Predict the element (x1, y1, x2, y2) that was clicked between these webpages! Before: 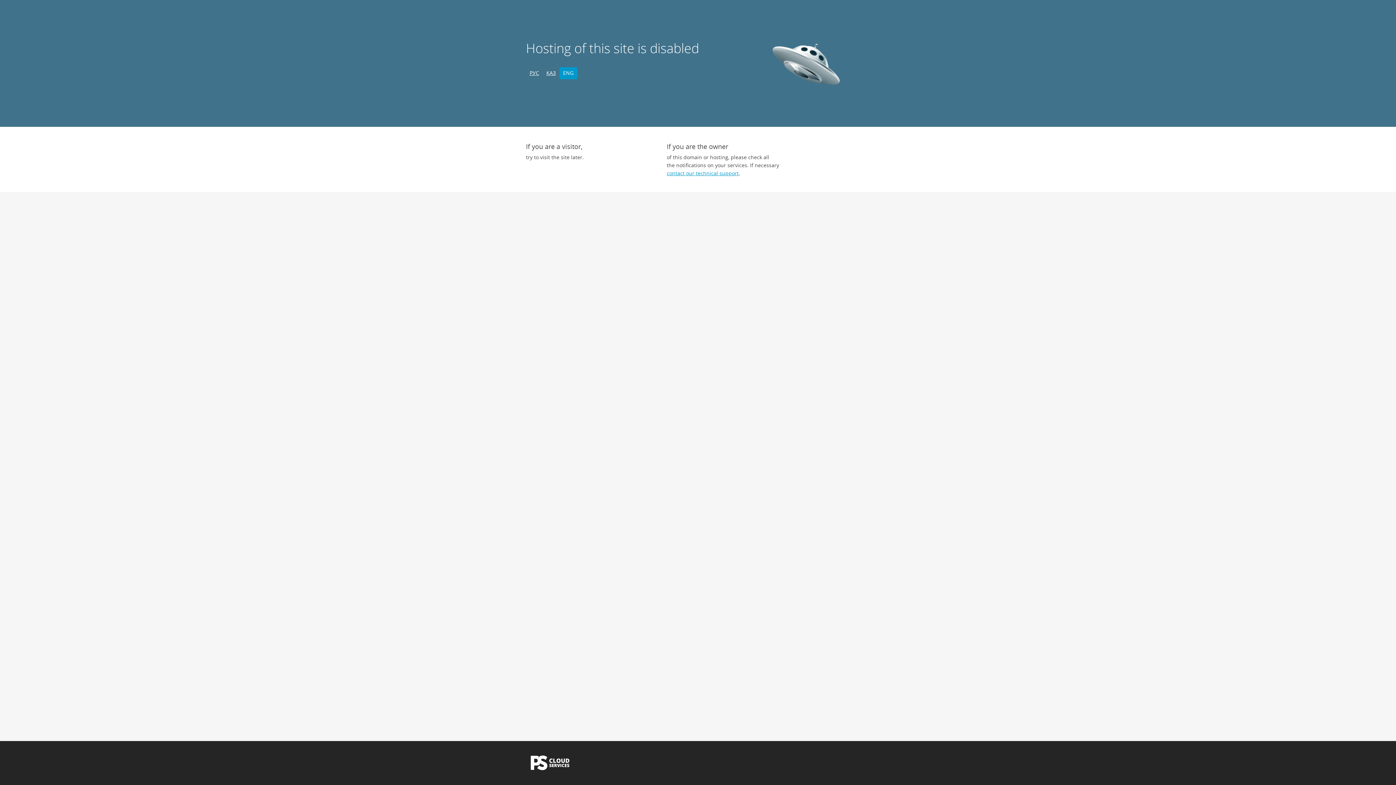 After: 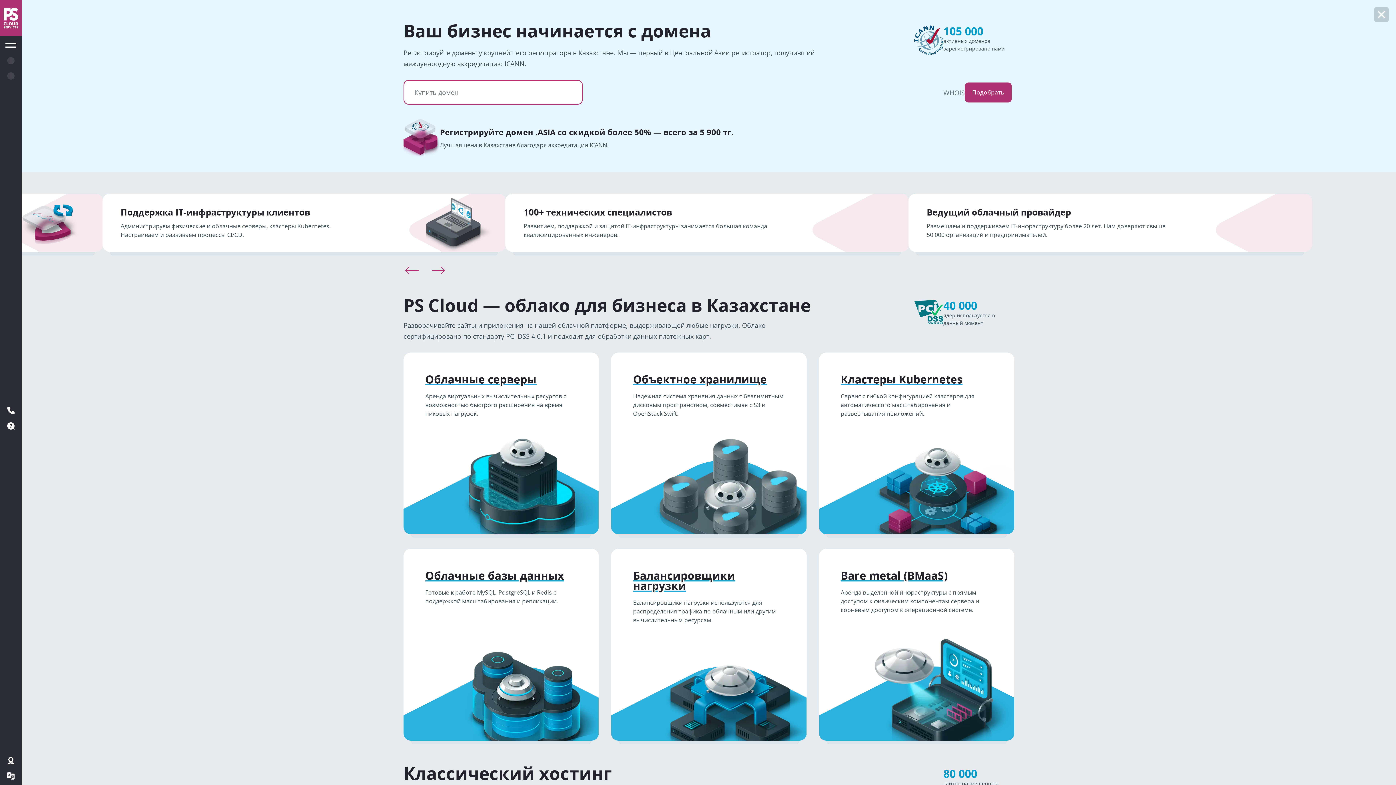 Action: bbox: (526, 765, 574, 772)